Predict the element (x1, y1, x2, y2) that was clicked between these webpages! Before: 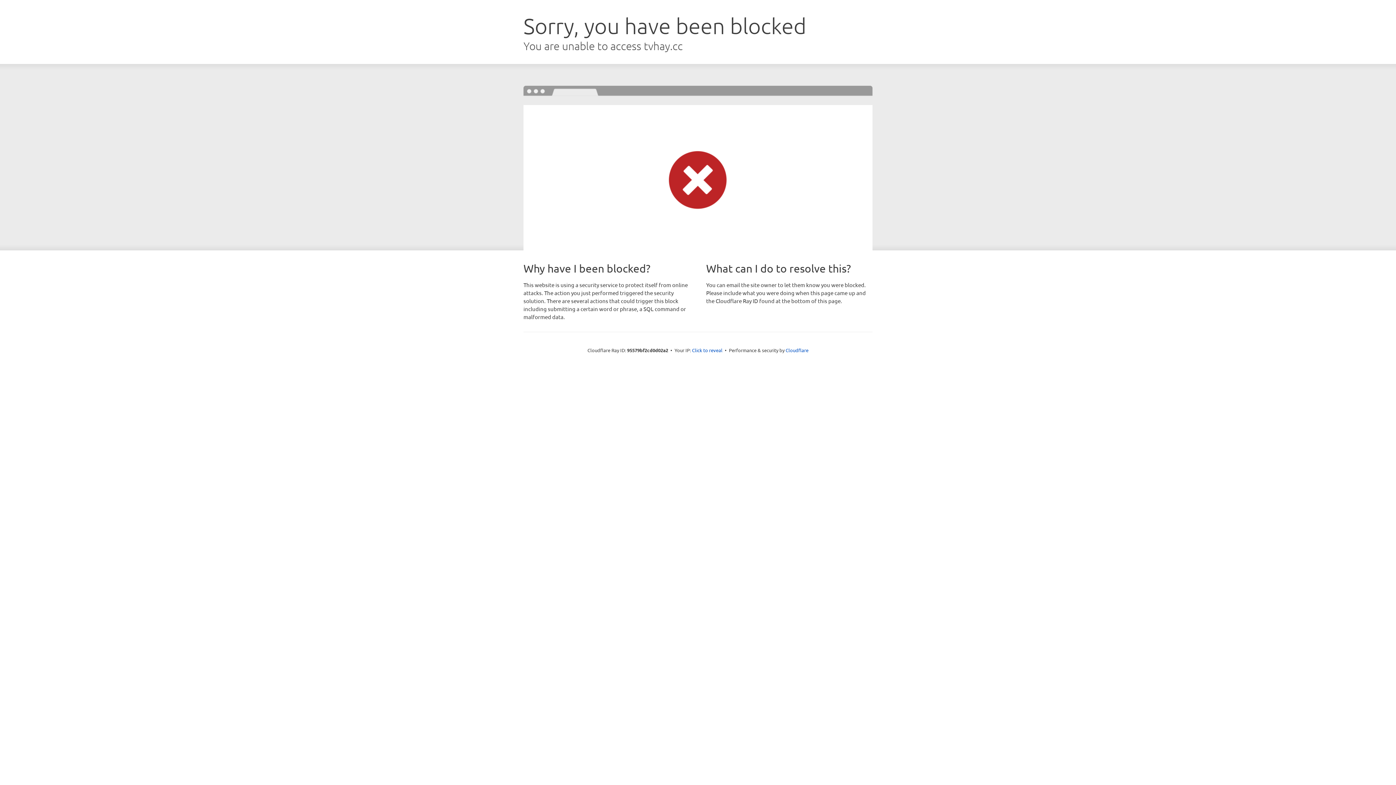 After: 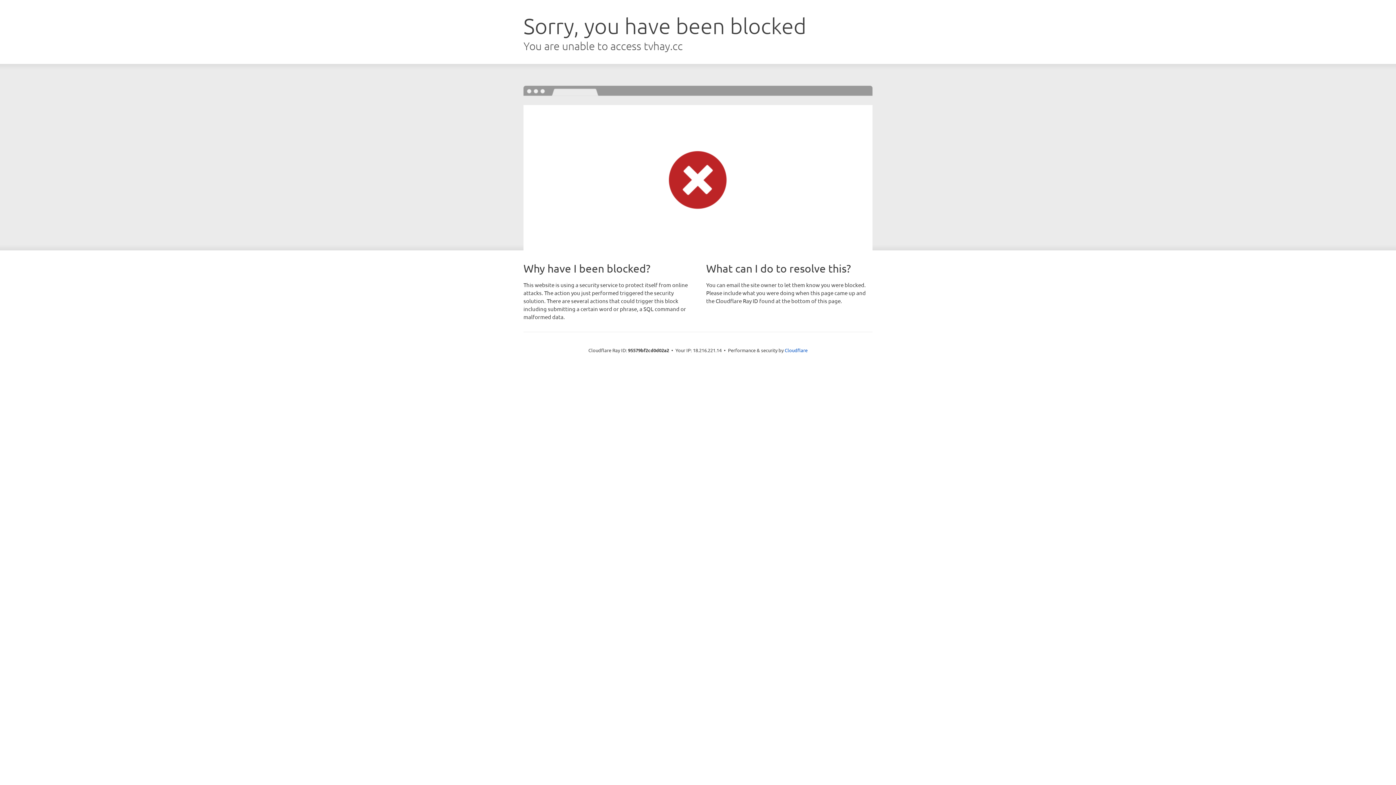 Action: bbox: (692, 346, 722, 353) label: Click to reveal